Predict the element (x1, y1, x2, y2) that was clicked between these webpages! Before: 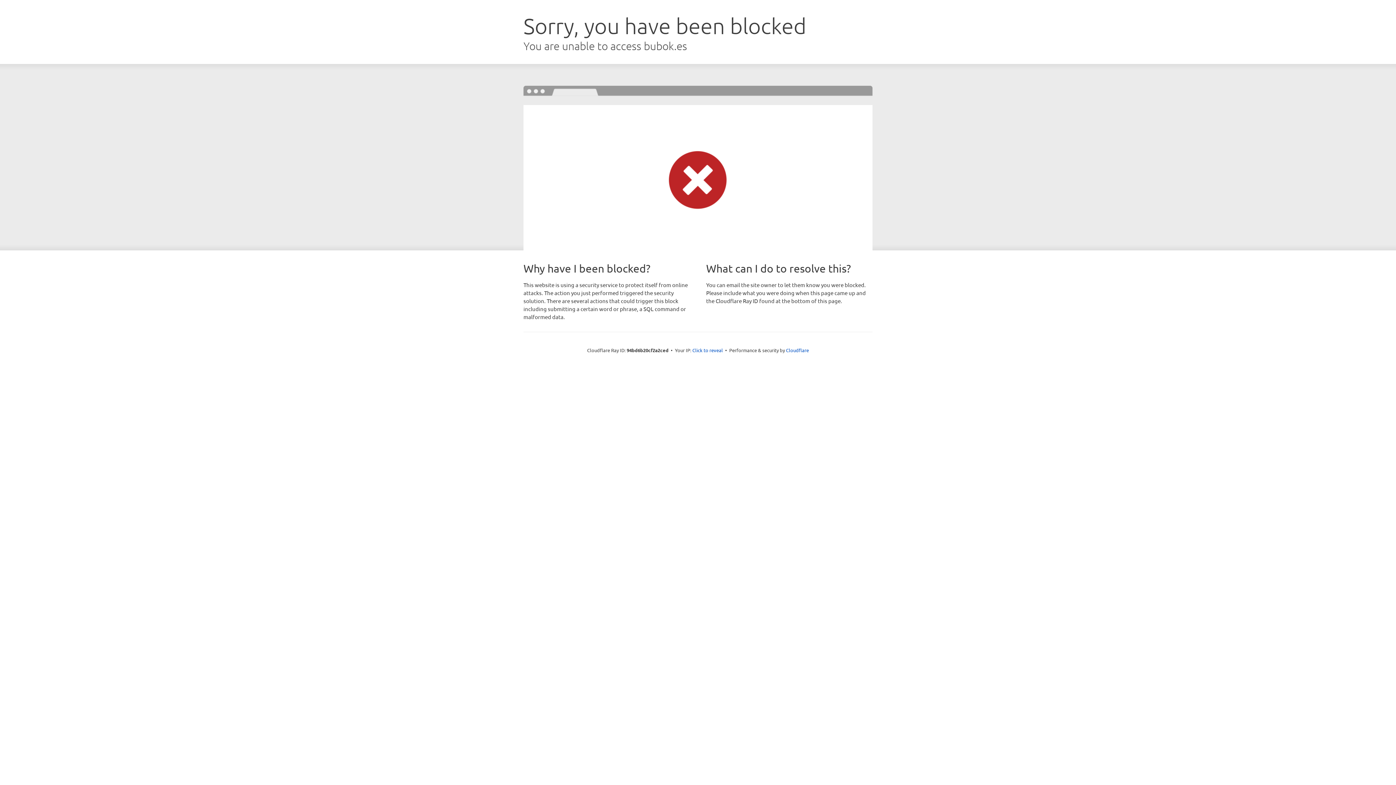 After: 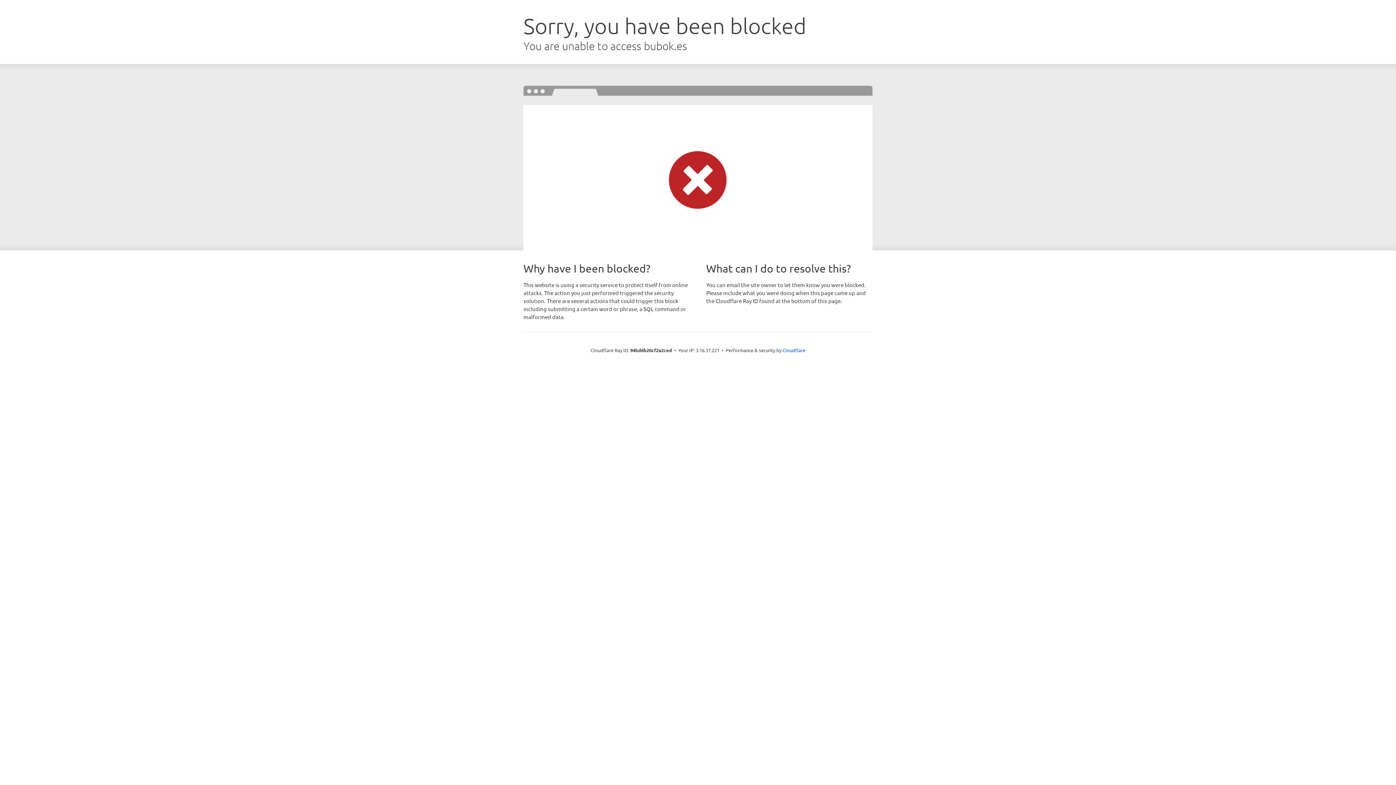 Action: label: Click to reveal bbox: (692, 346, 723, 353)